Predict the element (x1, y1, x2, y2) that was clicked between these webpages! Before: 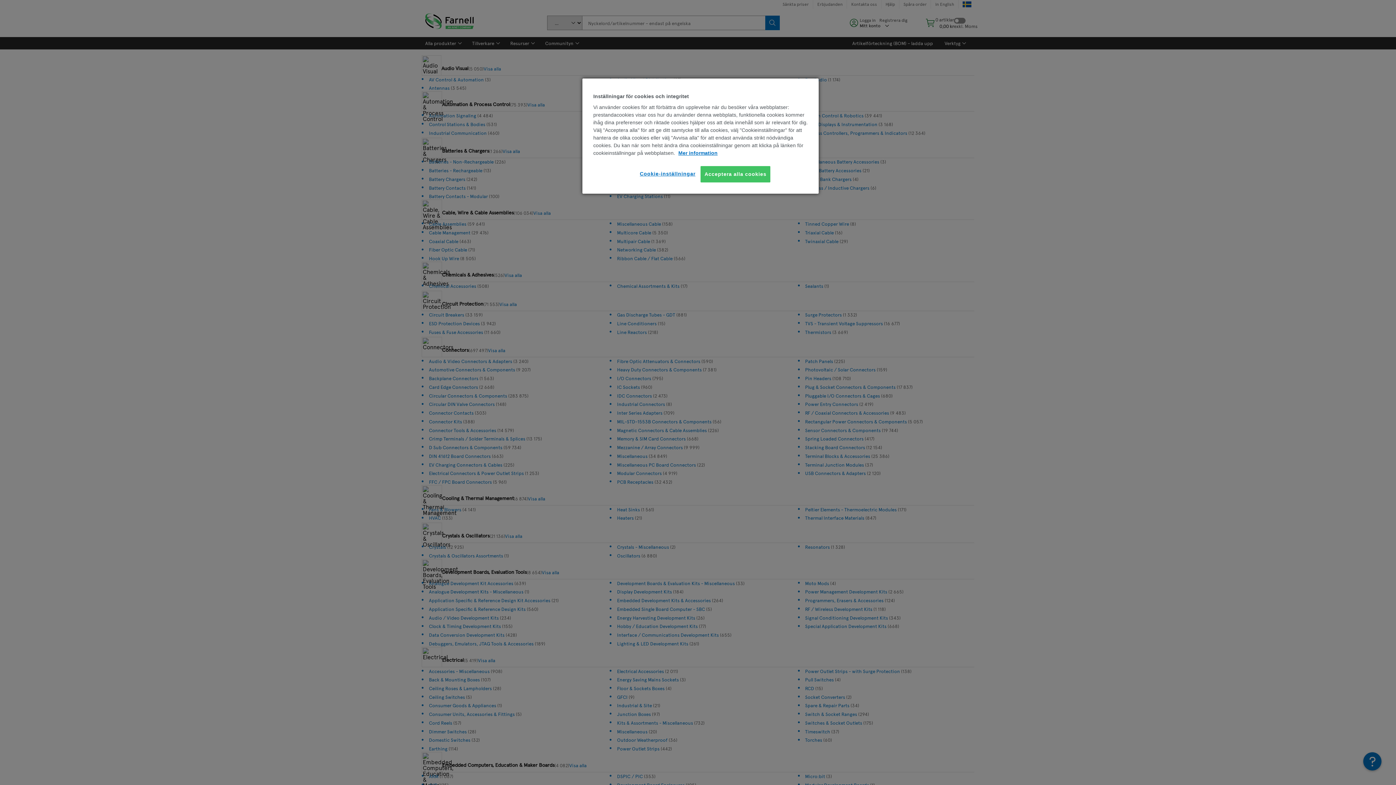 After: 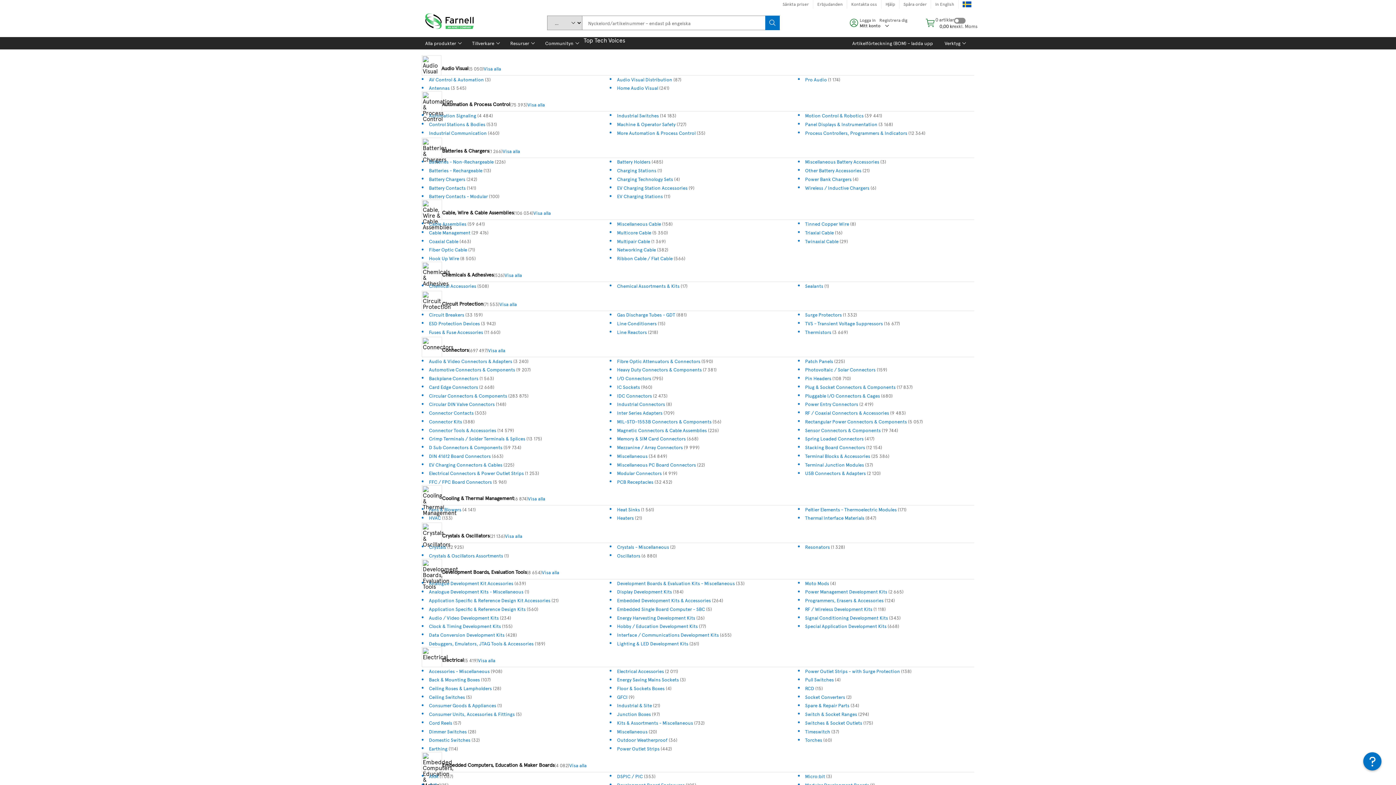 Action: label: Acceptera alla cookies bbox: (700, 166, 770, 182)